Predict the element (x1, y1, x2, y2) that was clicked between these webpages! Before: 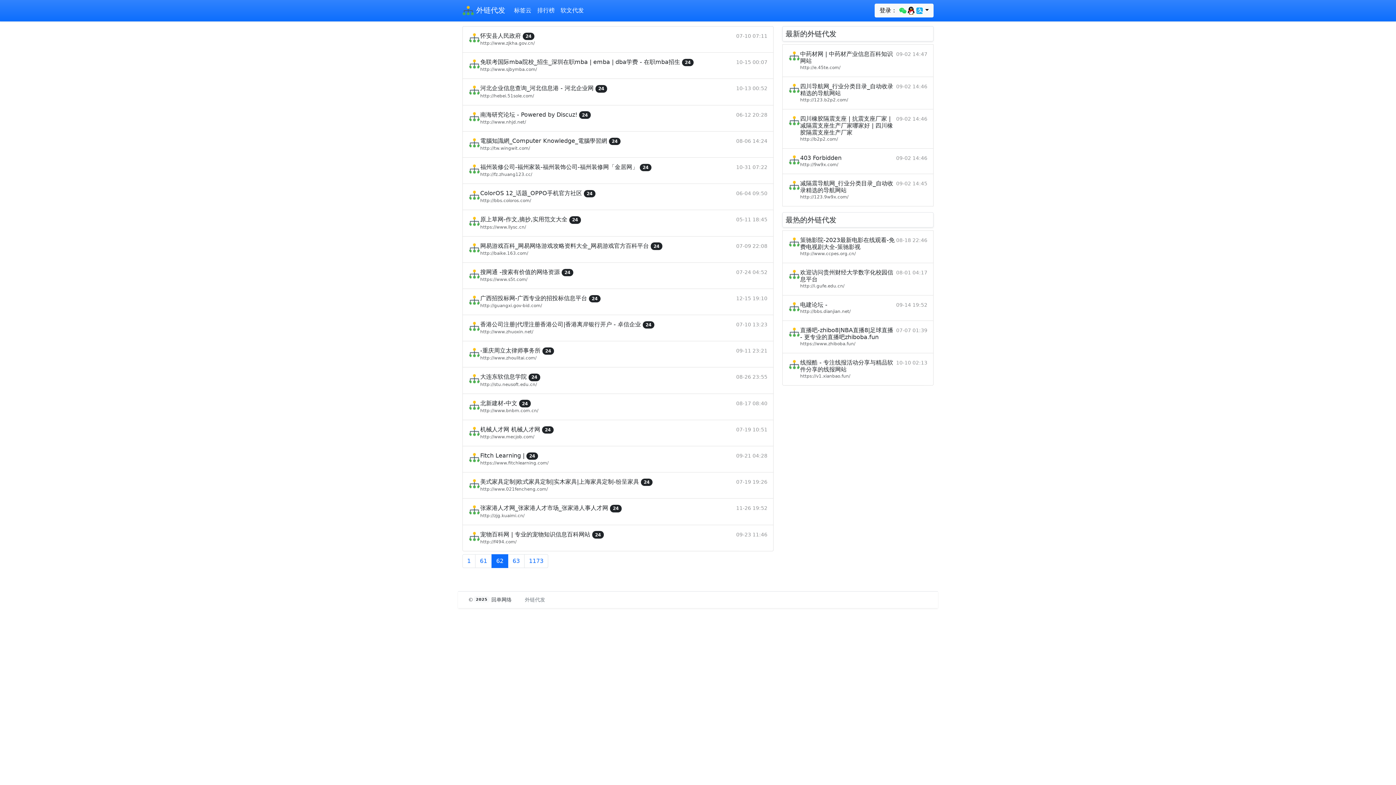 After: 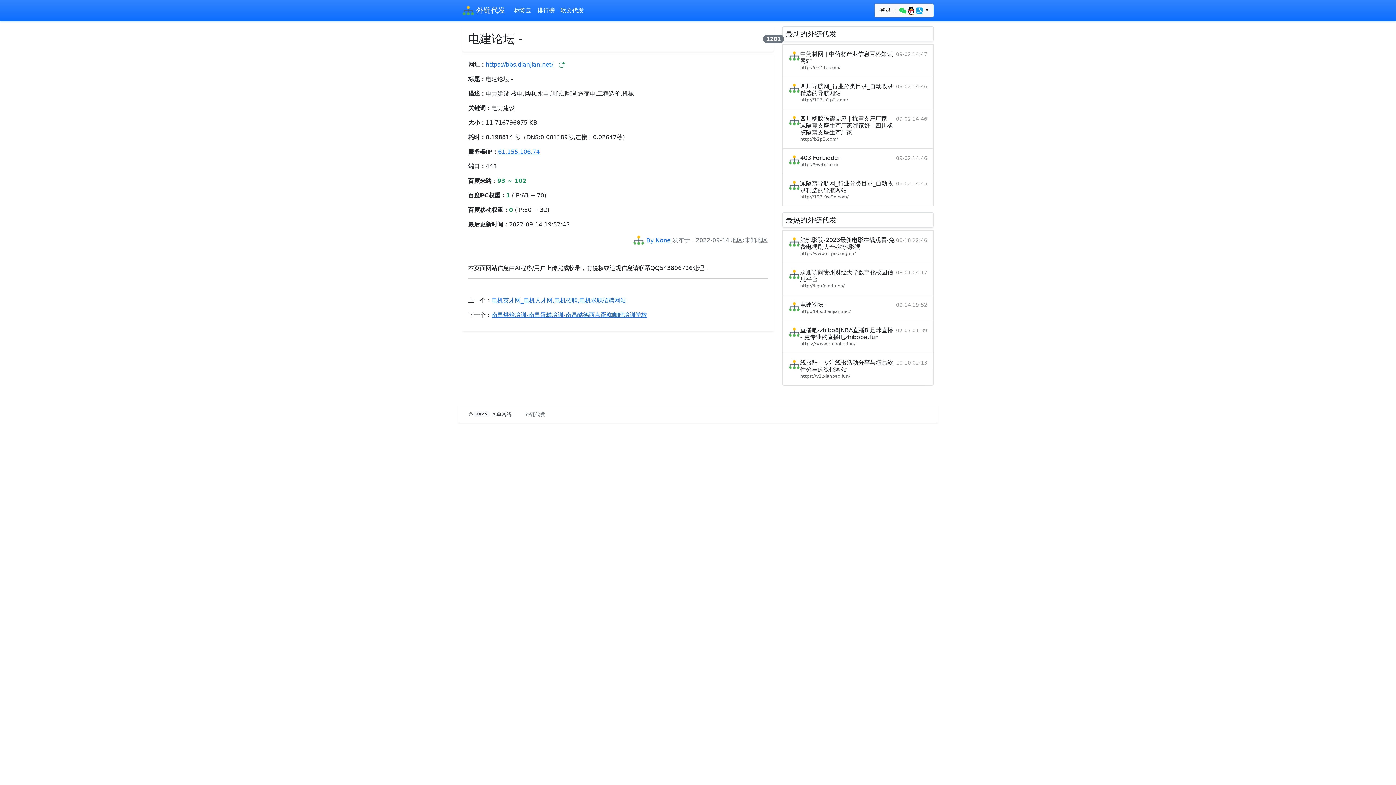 Action: label: 电建论坛 -

http://bbs.dianjian.net/

09-14 19:52 bbox: (782, 295, 933, 321)